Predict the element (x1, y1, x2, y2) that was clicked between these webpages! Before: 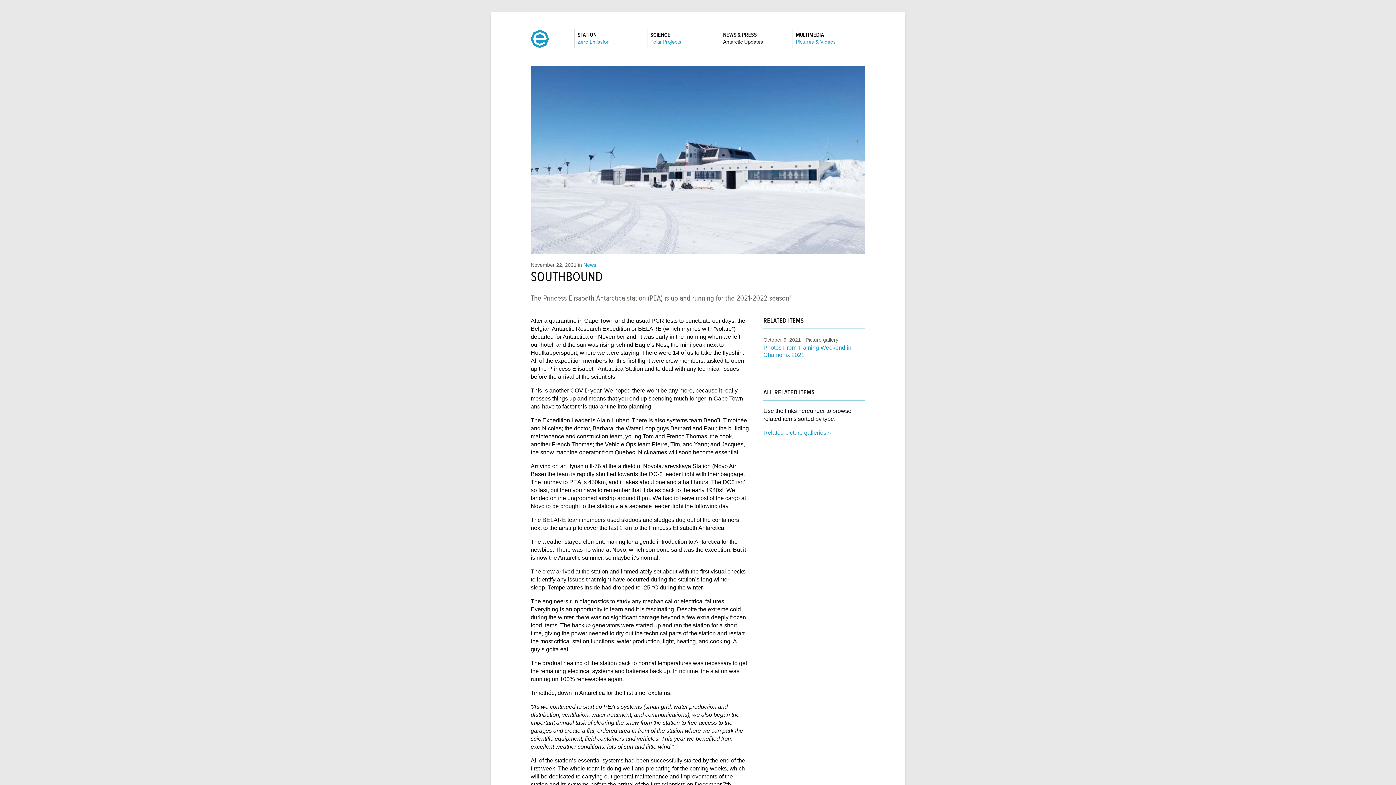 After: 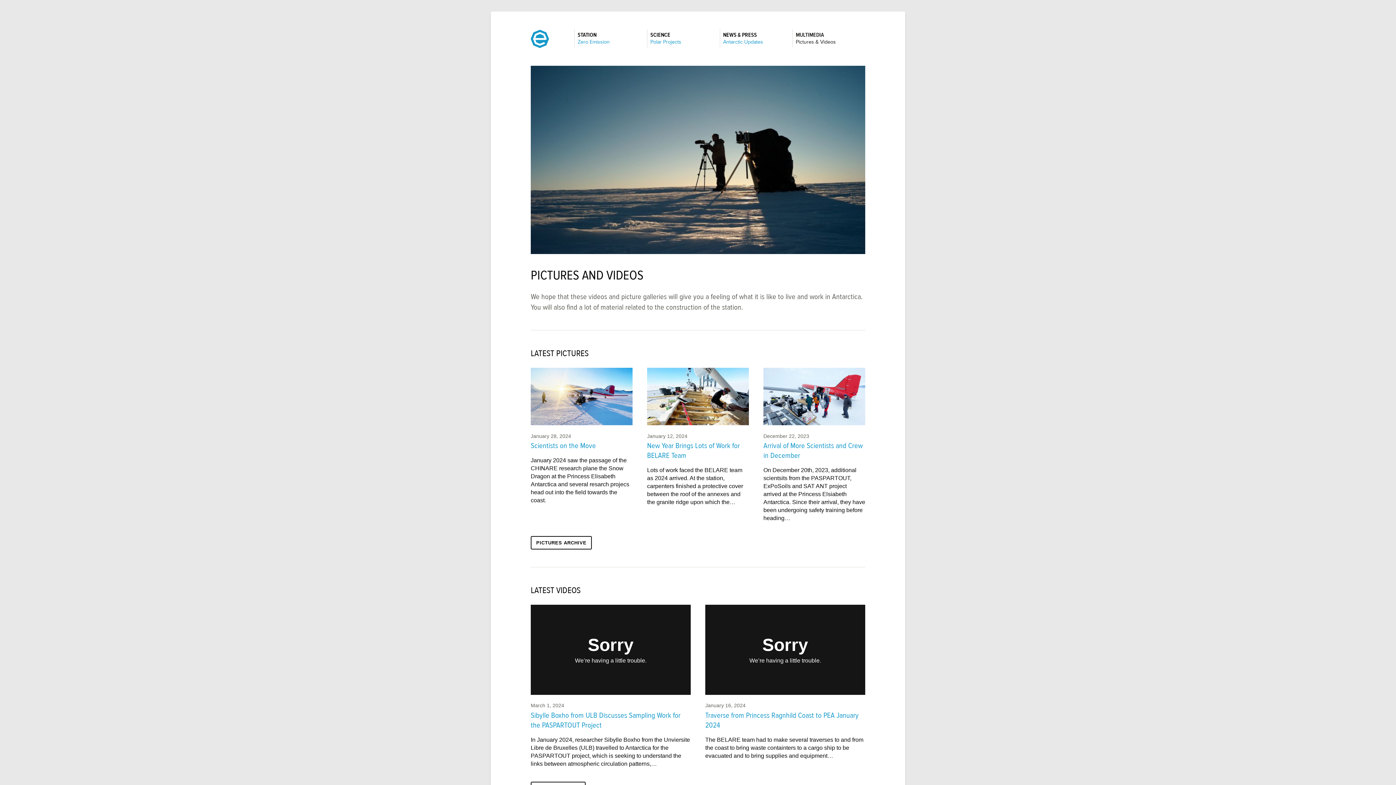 Action: bbox: (792, 29, 865, 47) label: MULTIMEDIA
:
Pictures & Videos